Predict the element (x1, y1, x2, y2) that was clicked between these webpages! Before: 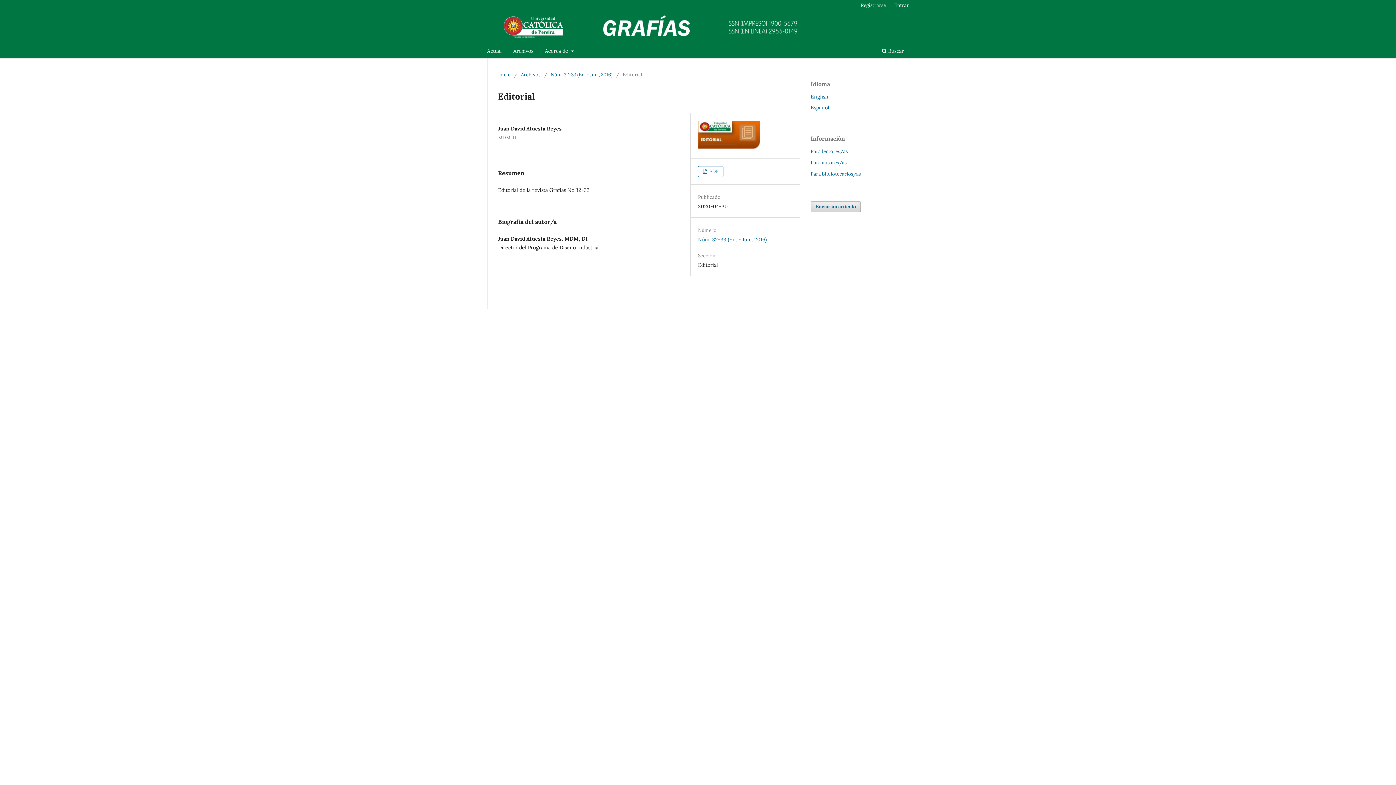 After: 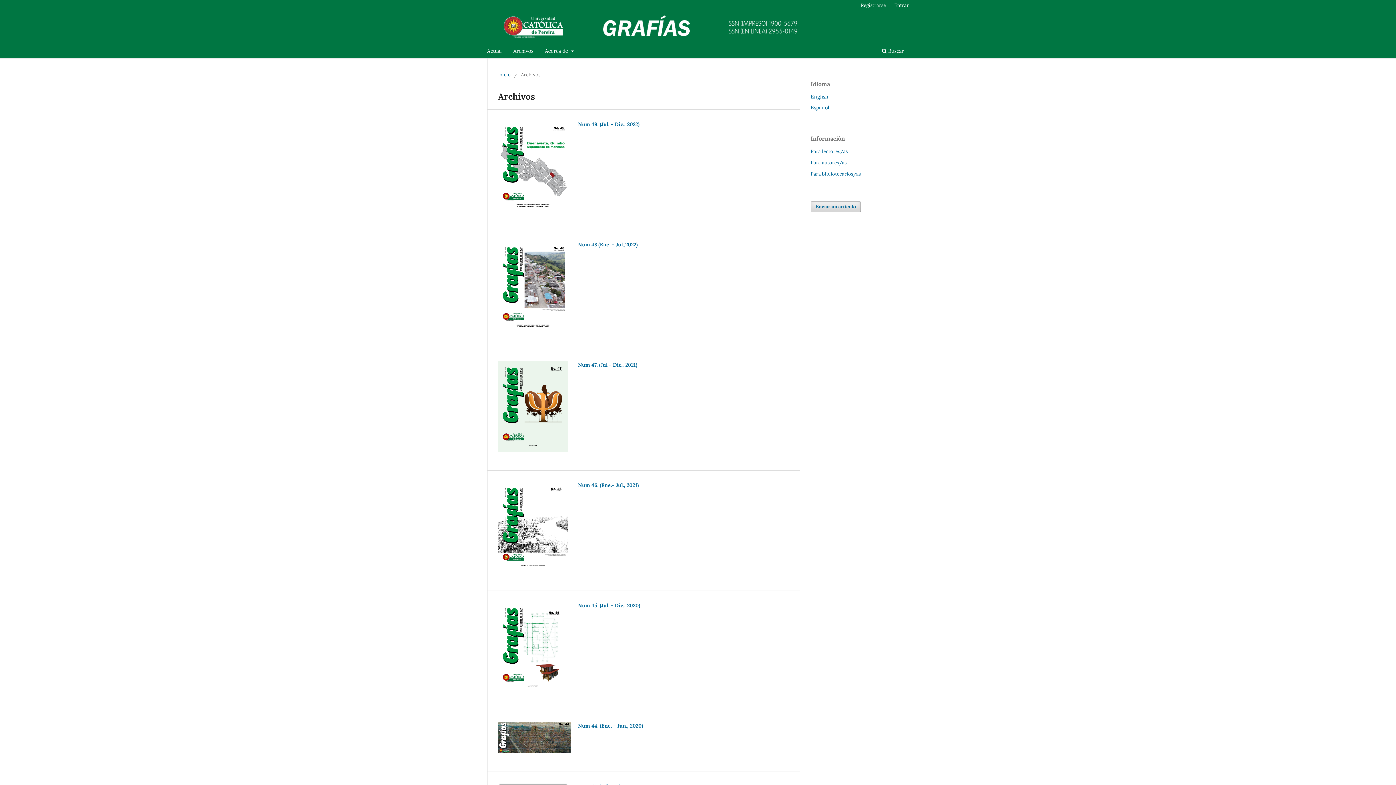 Action: label: Archivos bbox: (510, 45, 536, 58)